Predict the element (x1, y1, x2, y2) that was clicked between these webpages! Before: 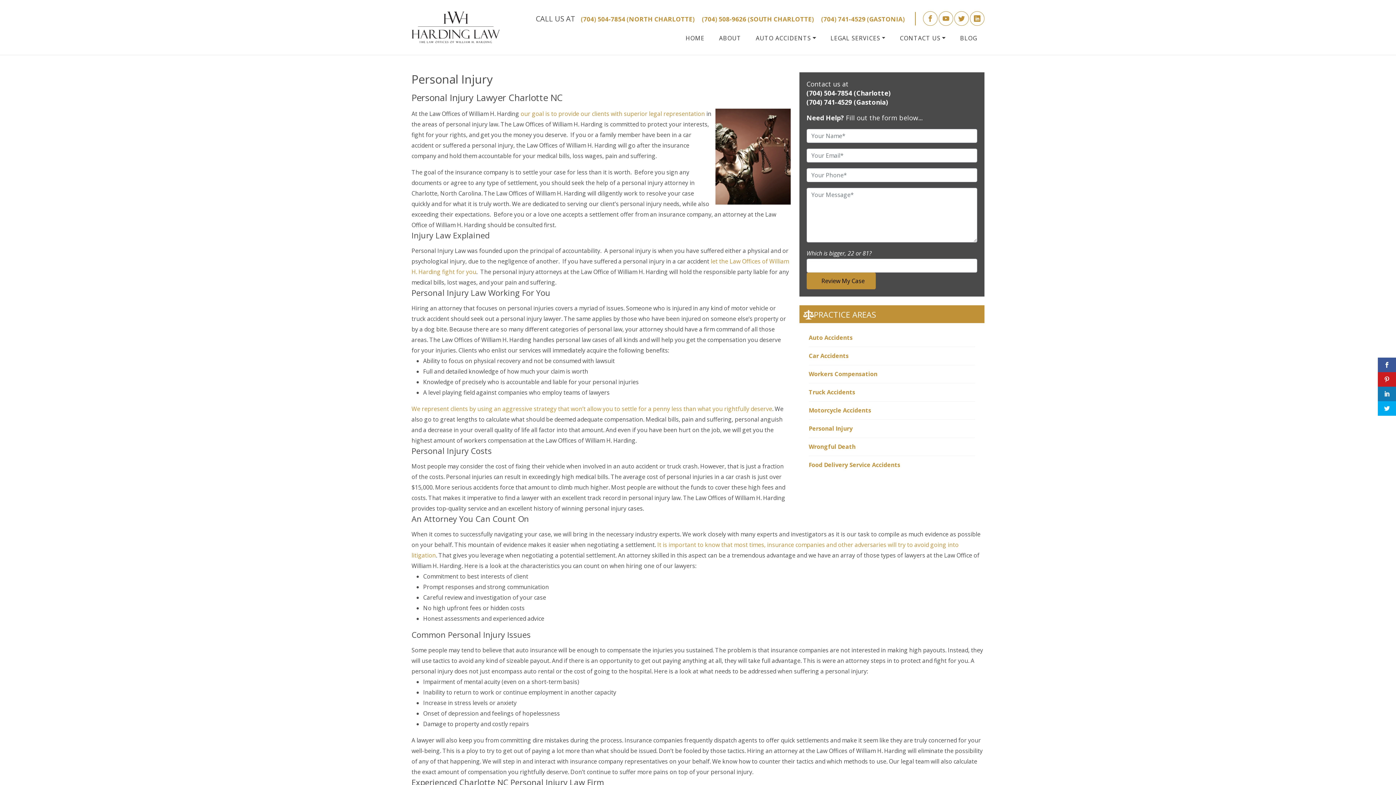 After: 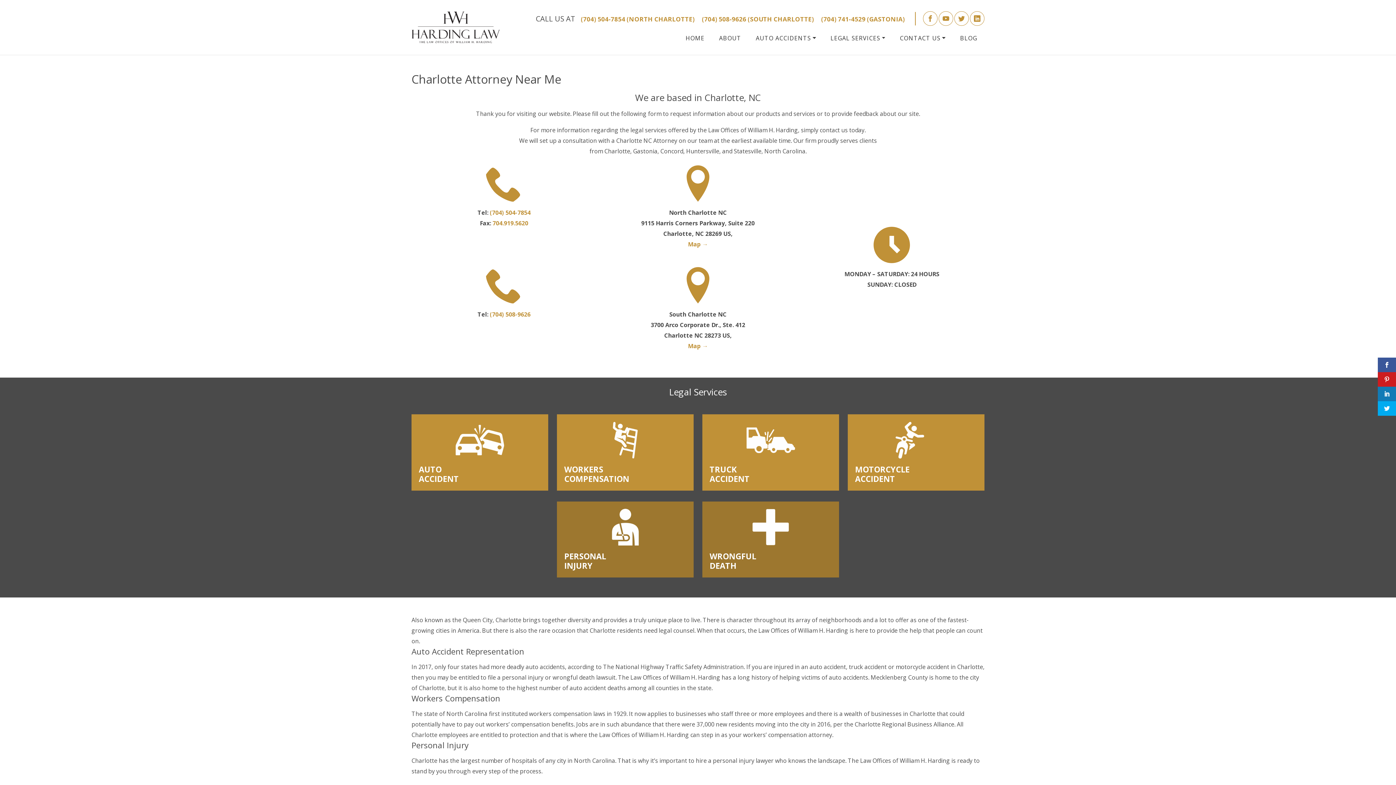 Action: bbox: (520, 109, 705, 117) label: our goal is to provide our clients with superior legal representation